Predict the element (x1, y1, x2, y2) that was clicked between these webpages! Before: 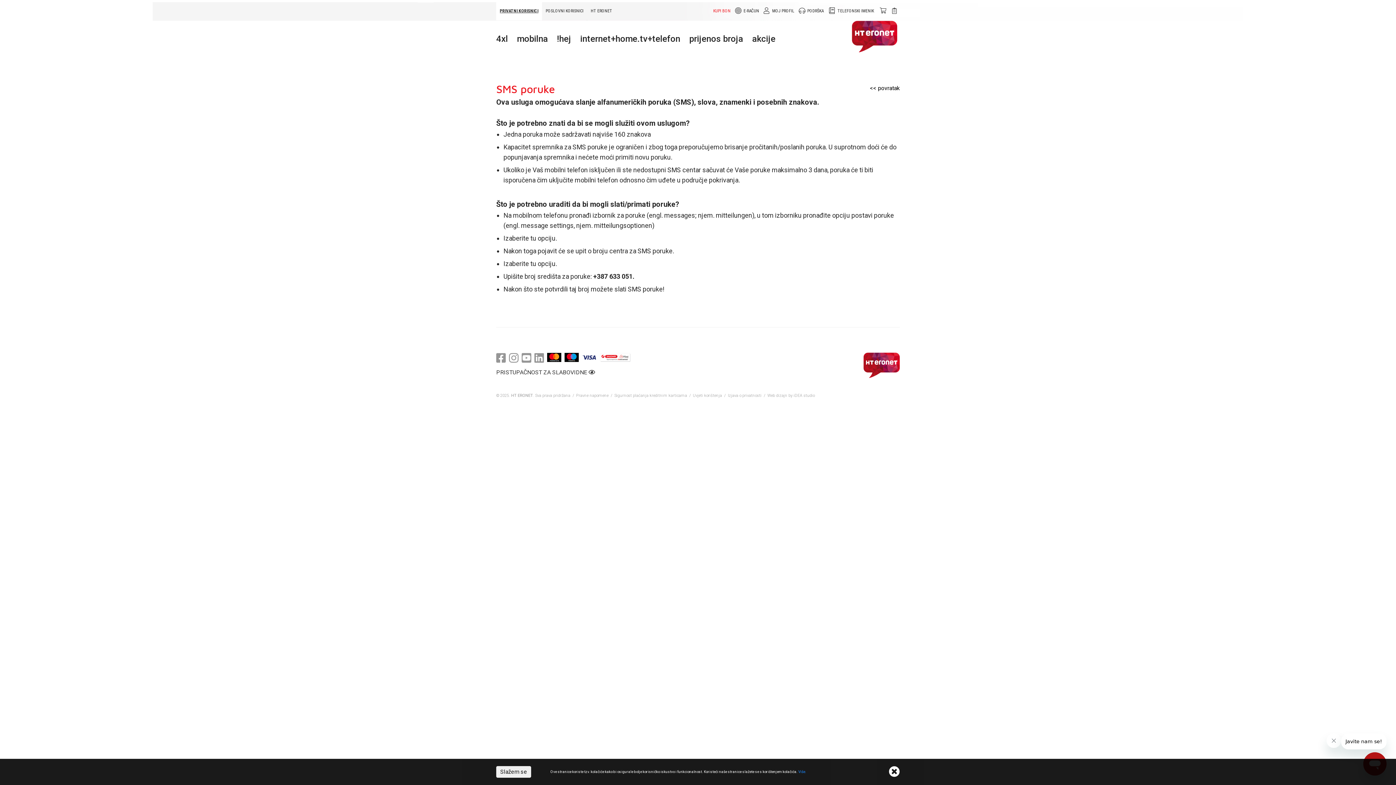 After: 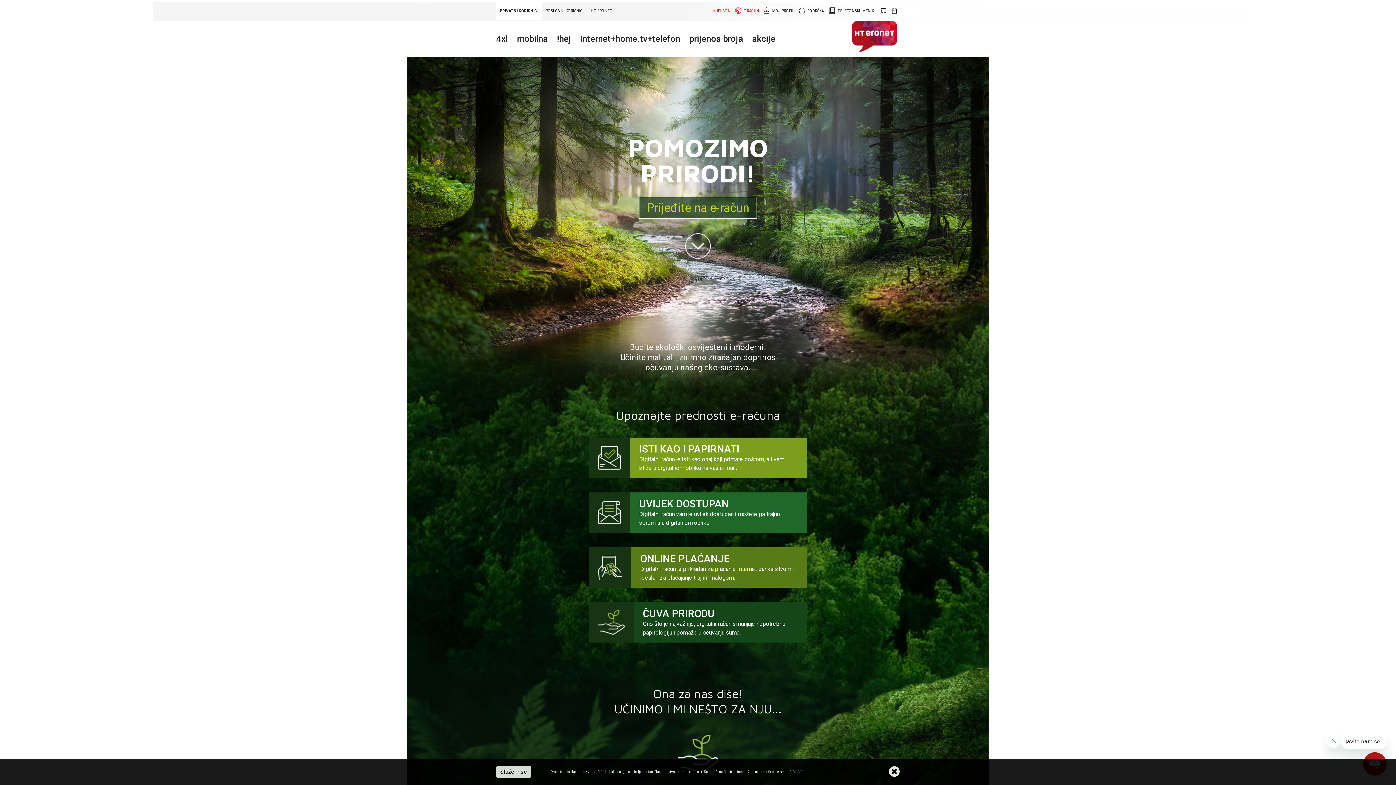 Action: bbox: (733, 0, 762, 20) label: E-RAČUN